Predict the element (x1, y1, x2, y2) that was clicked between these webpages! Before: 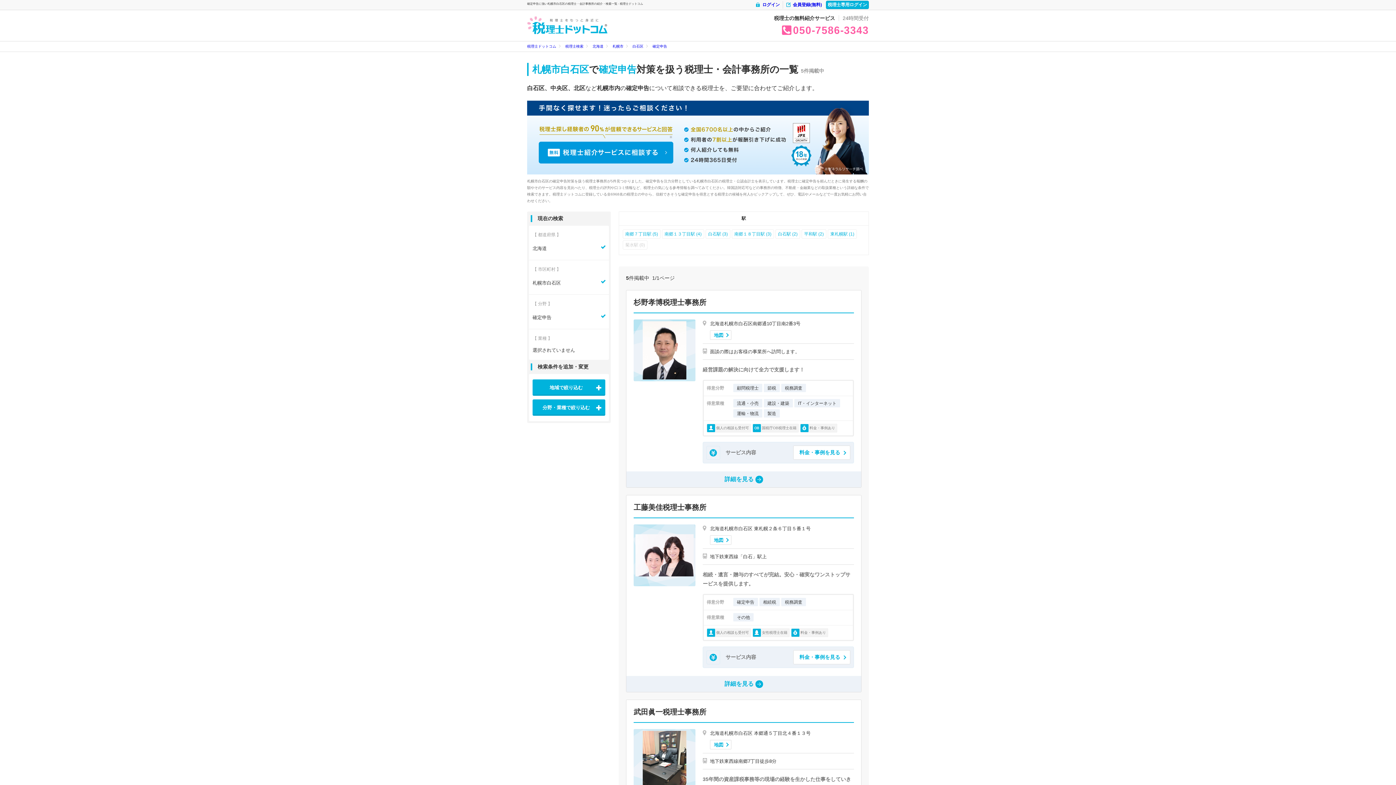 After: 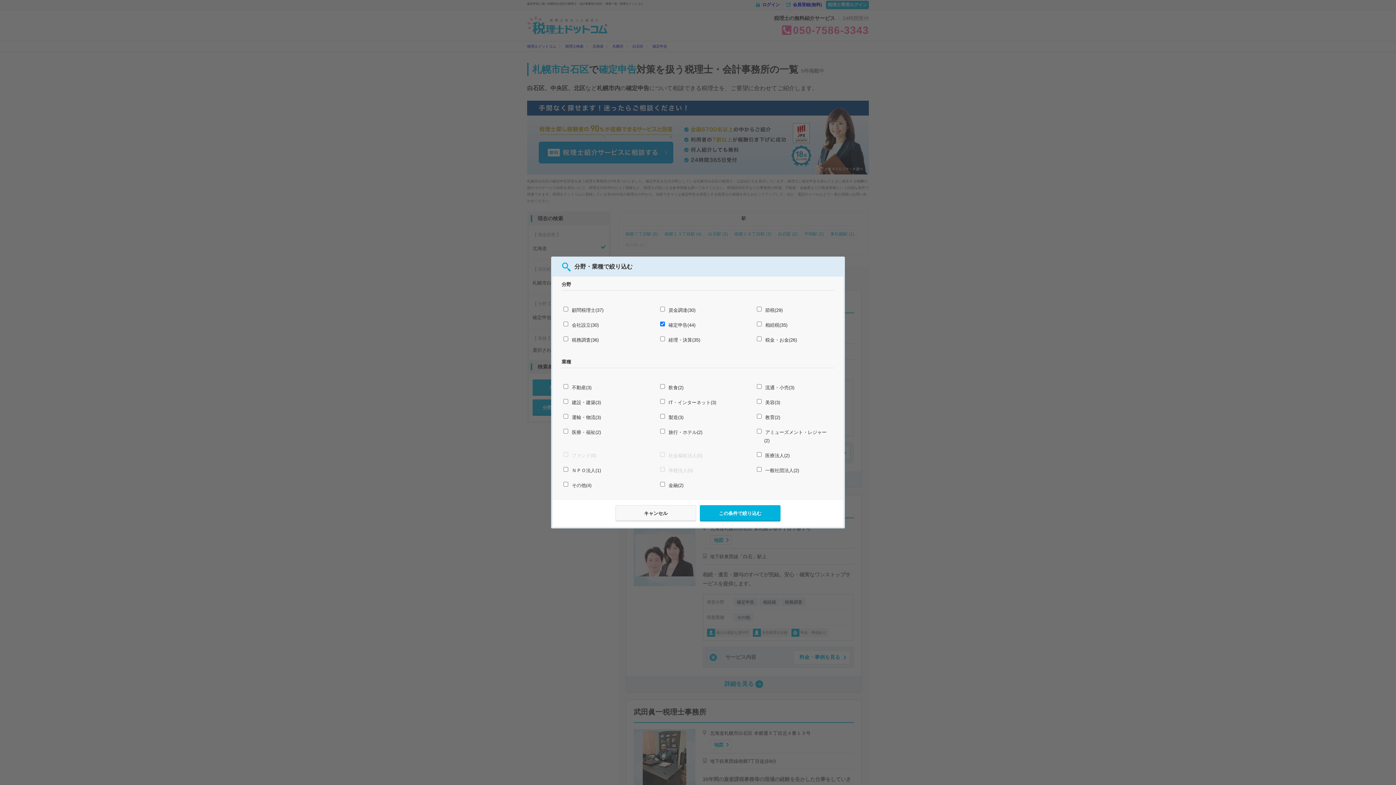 Action: bbox: (532, 399, 605, 416) label: 分野・業種で絞り込む